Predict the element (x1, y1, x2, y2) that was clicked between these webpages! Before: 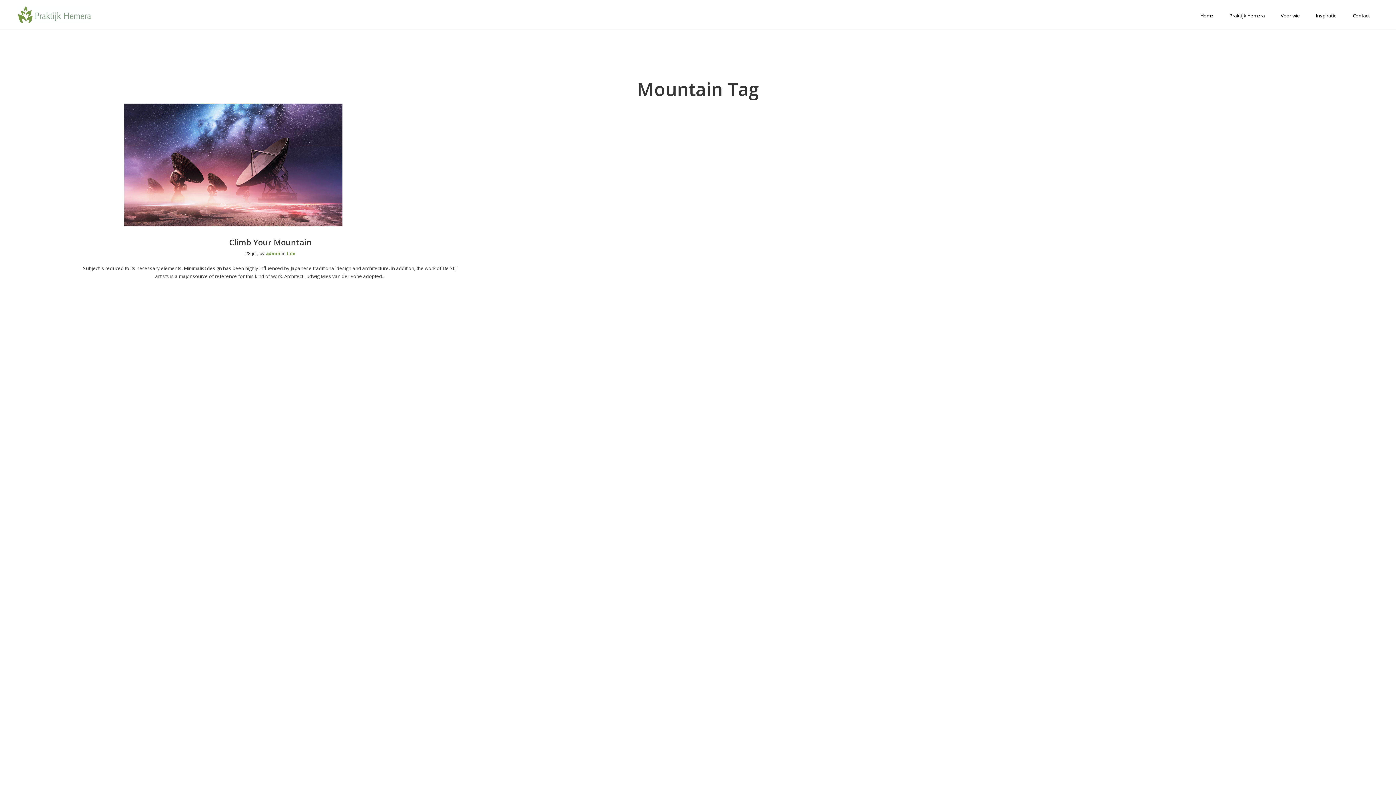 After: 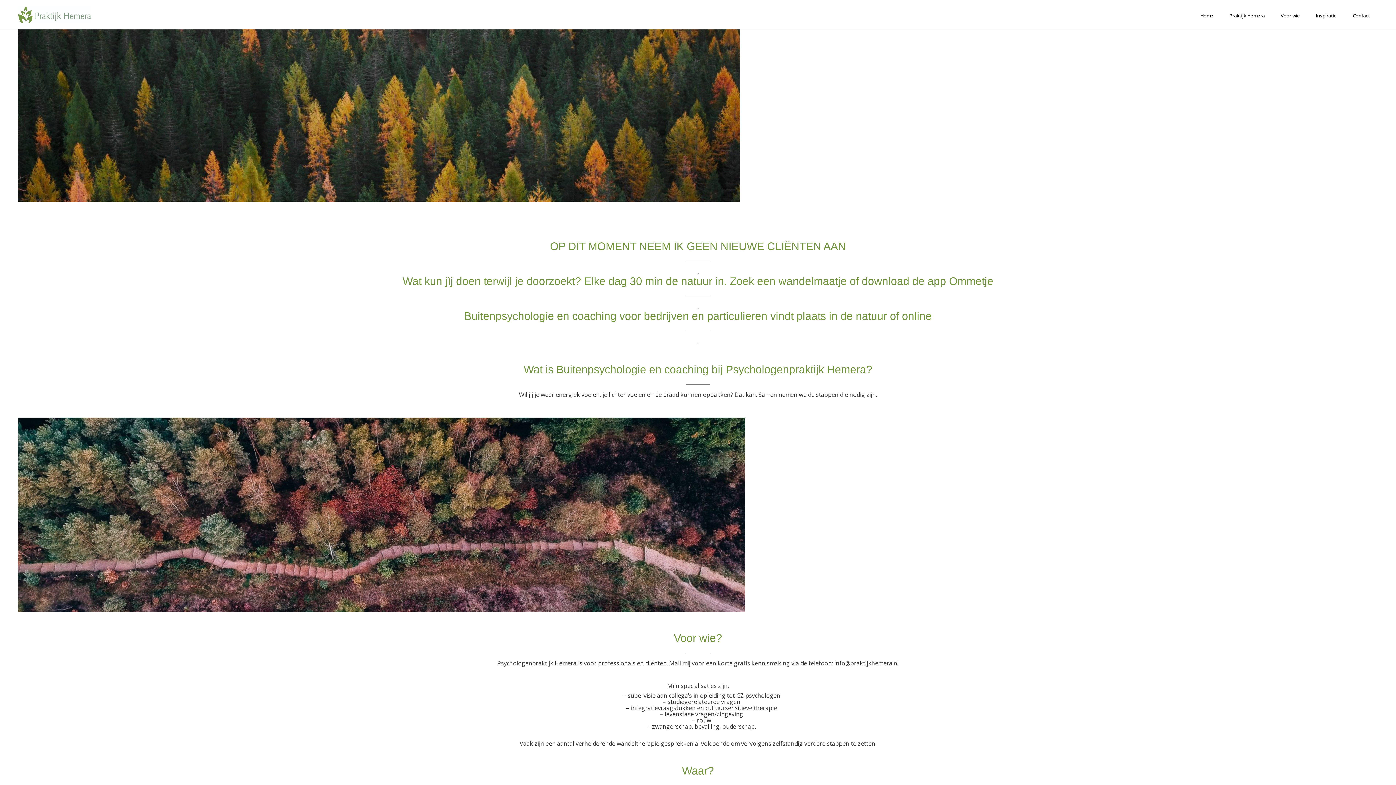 Action: label: Home bbox: (1192, 0, 1221, 29)